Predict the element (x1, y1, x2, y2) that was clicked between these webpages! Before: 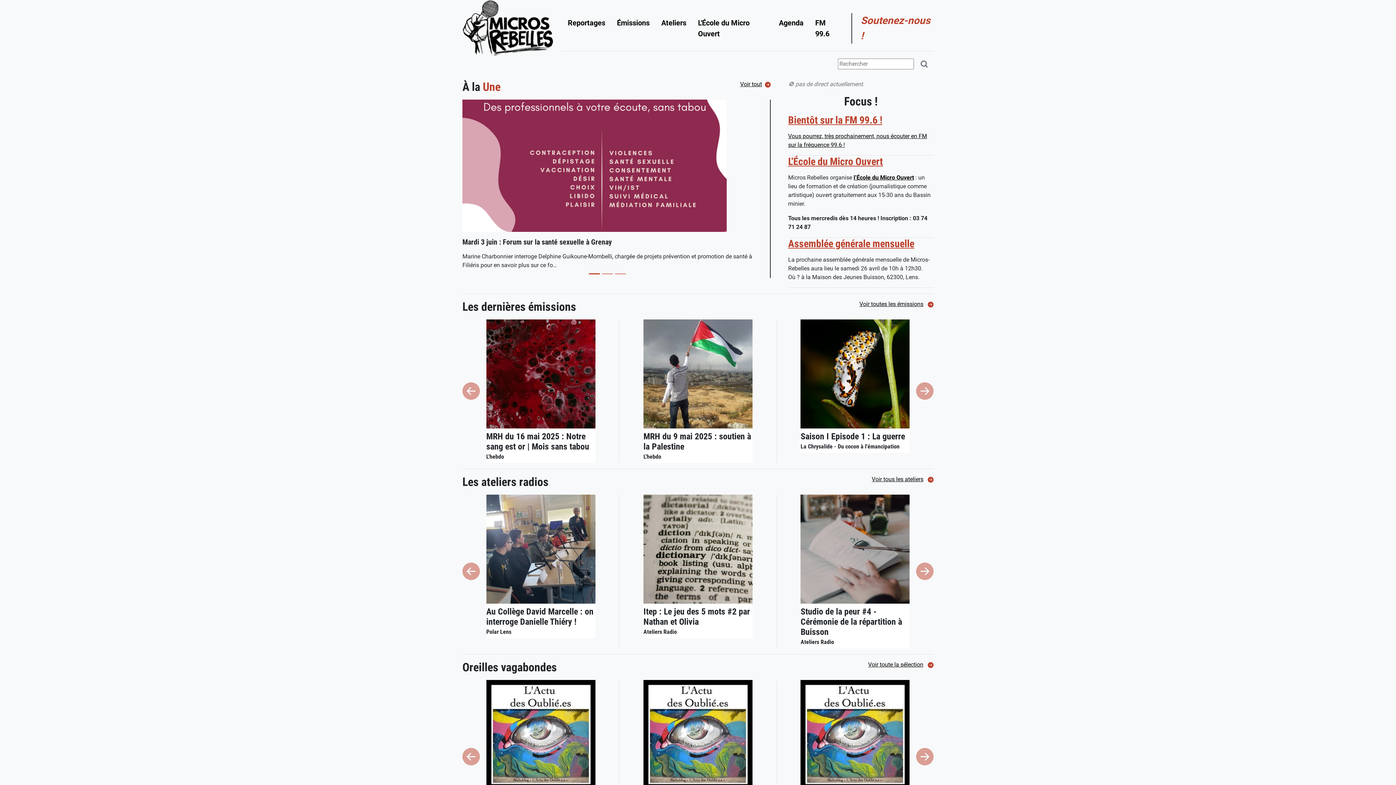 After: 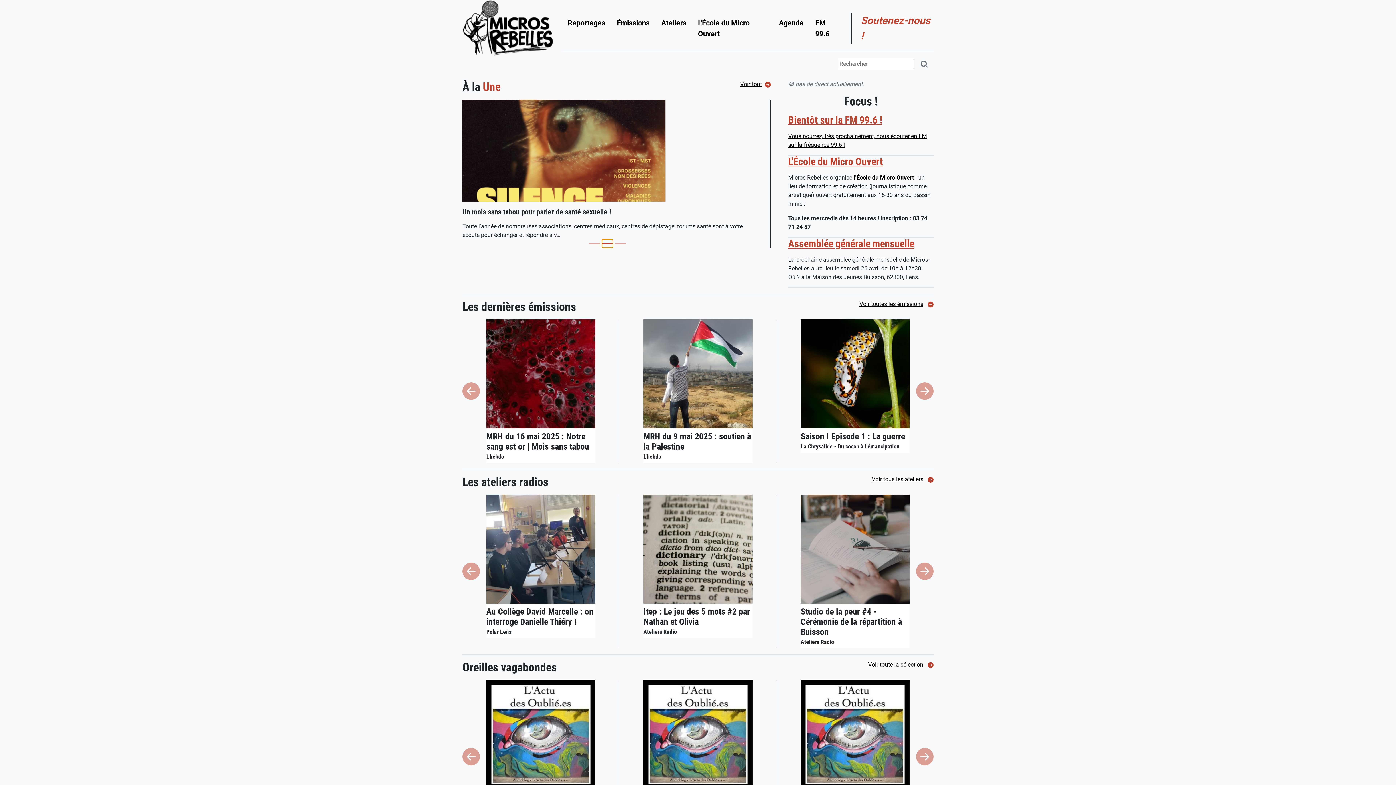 Action: bbox: (602, 269, 613, 278) label: Image 2